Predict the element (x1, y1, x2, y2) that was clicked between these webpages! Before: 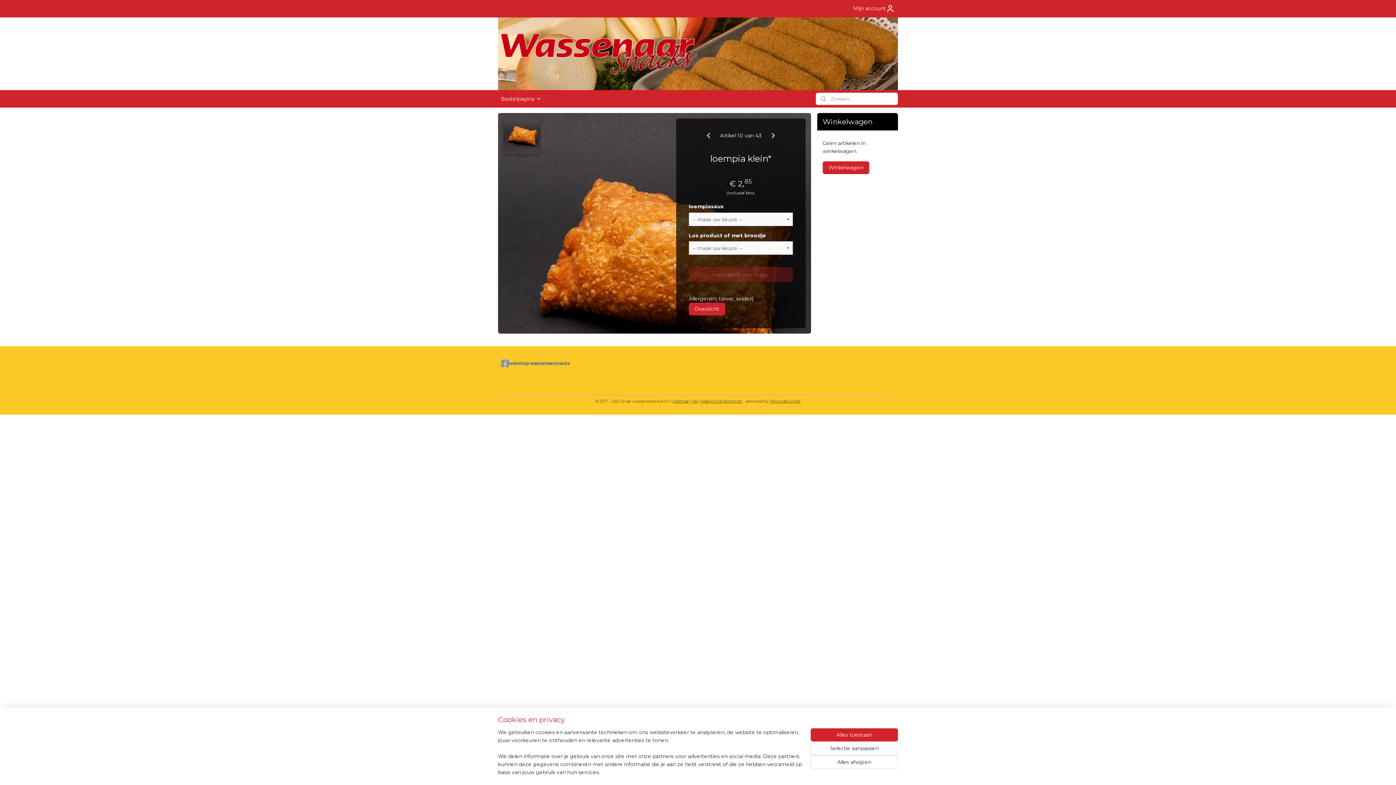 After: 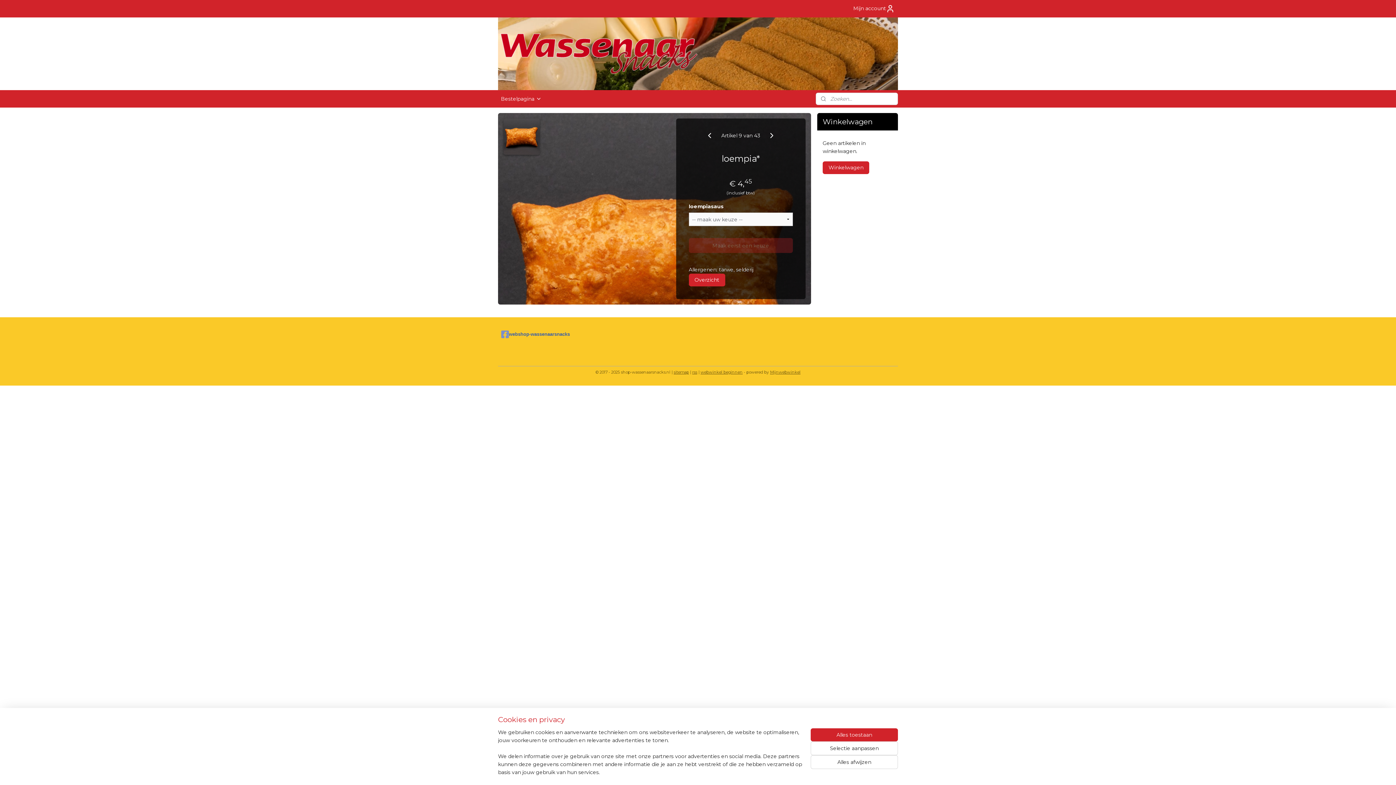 Action: bbox: (704, 131, 712, 140)